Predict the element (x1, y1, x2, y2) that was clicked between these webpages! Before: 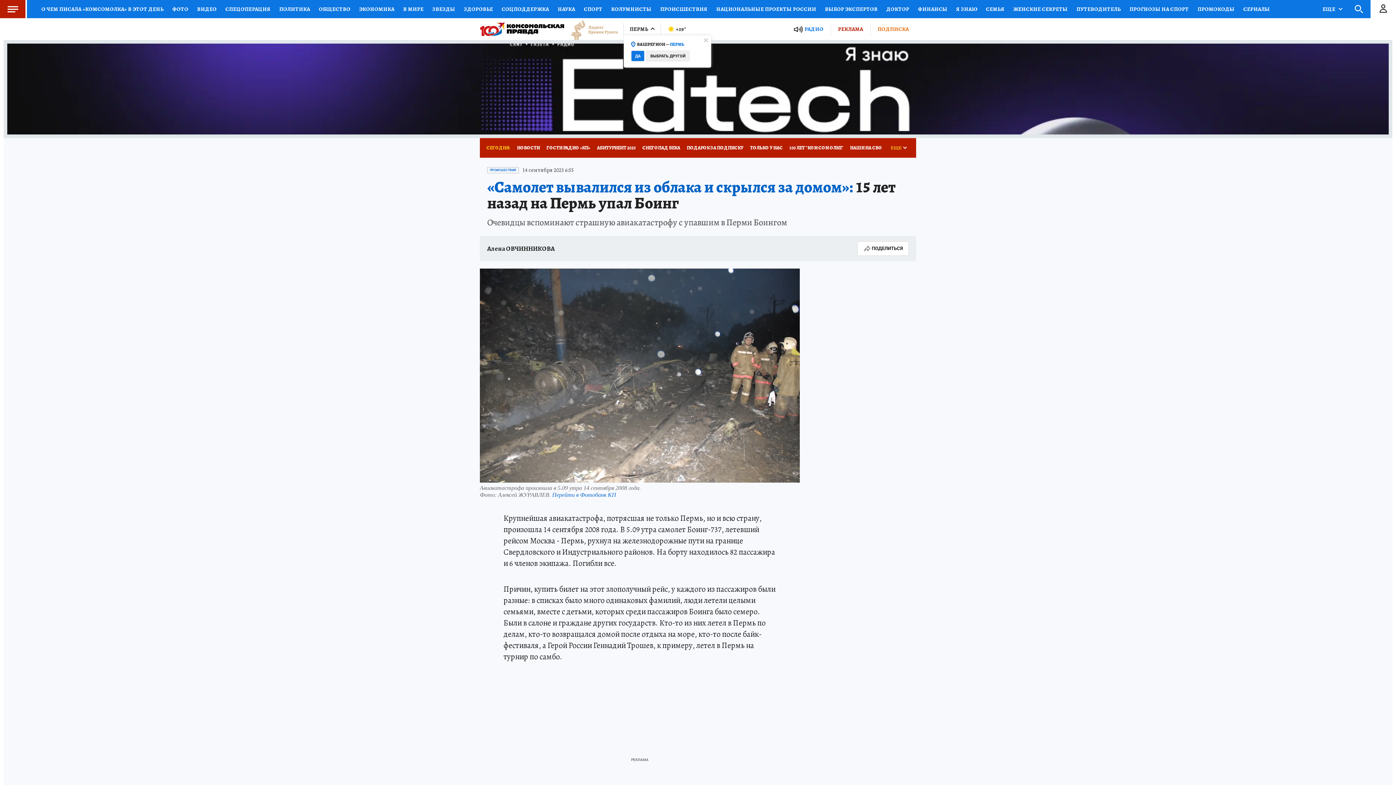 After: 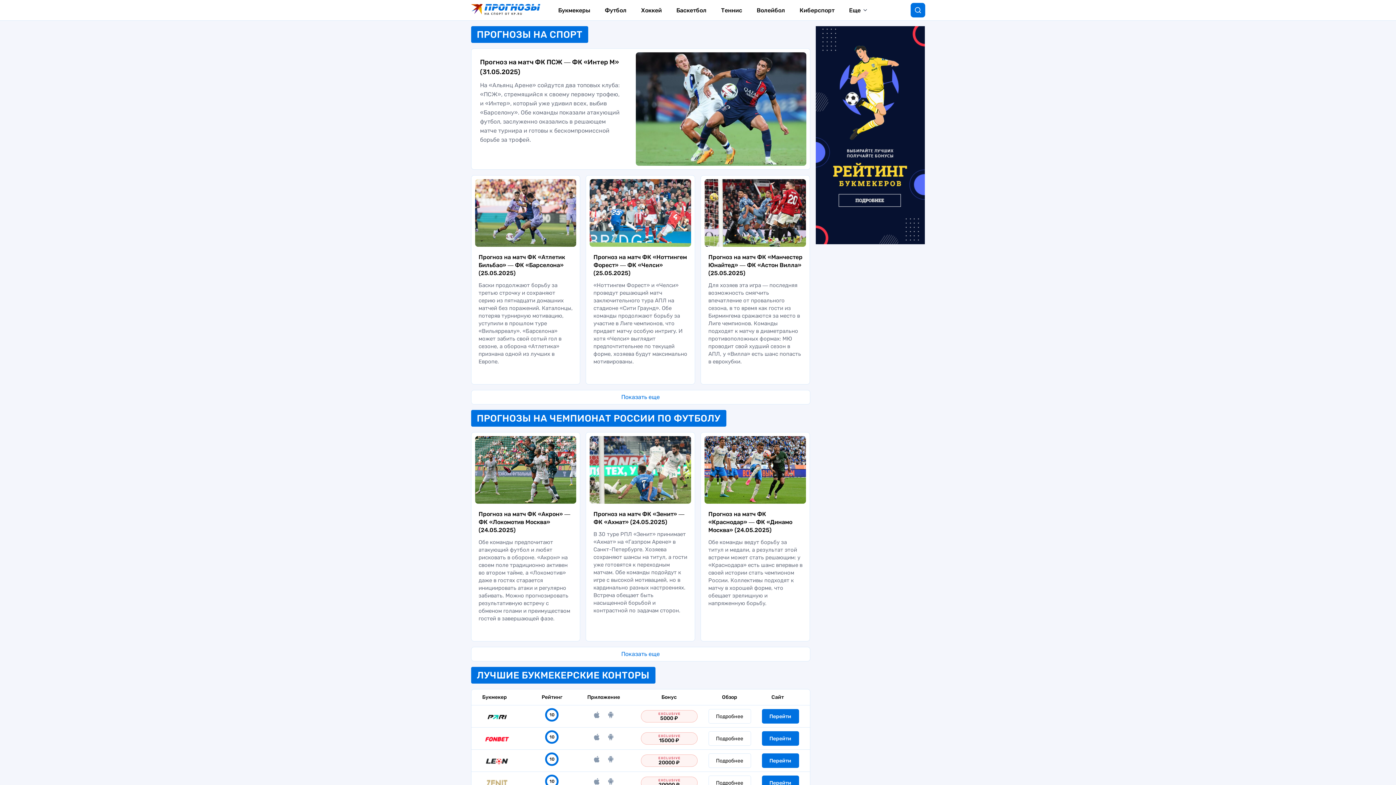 Action: bbox: (1125, 0, 1193, 18) label: ПРОГНОЗЫ НА СПОРТ